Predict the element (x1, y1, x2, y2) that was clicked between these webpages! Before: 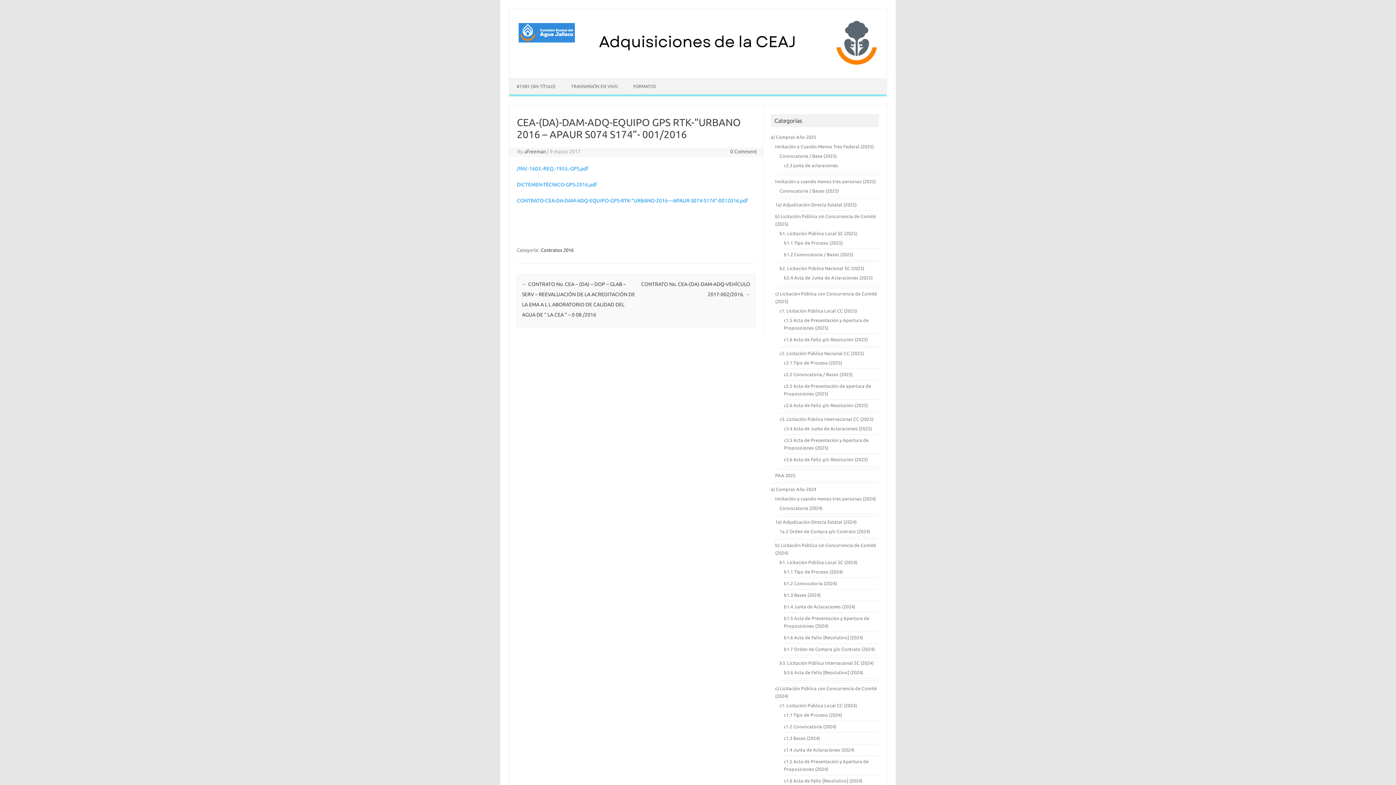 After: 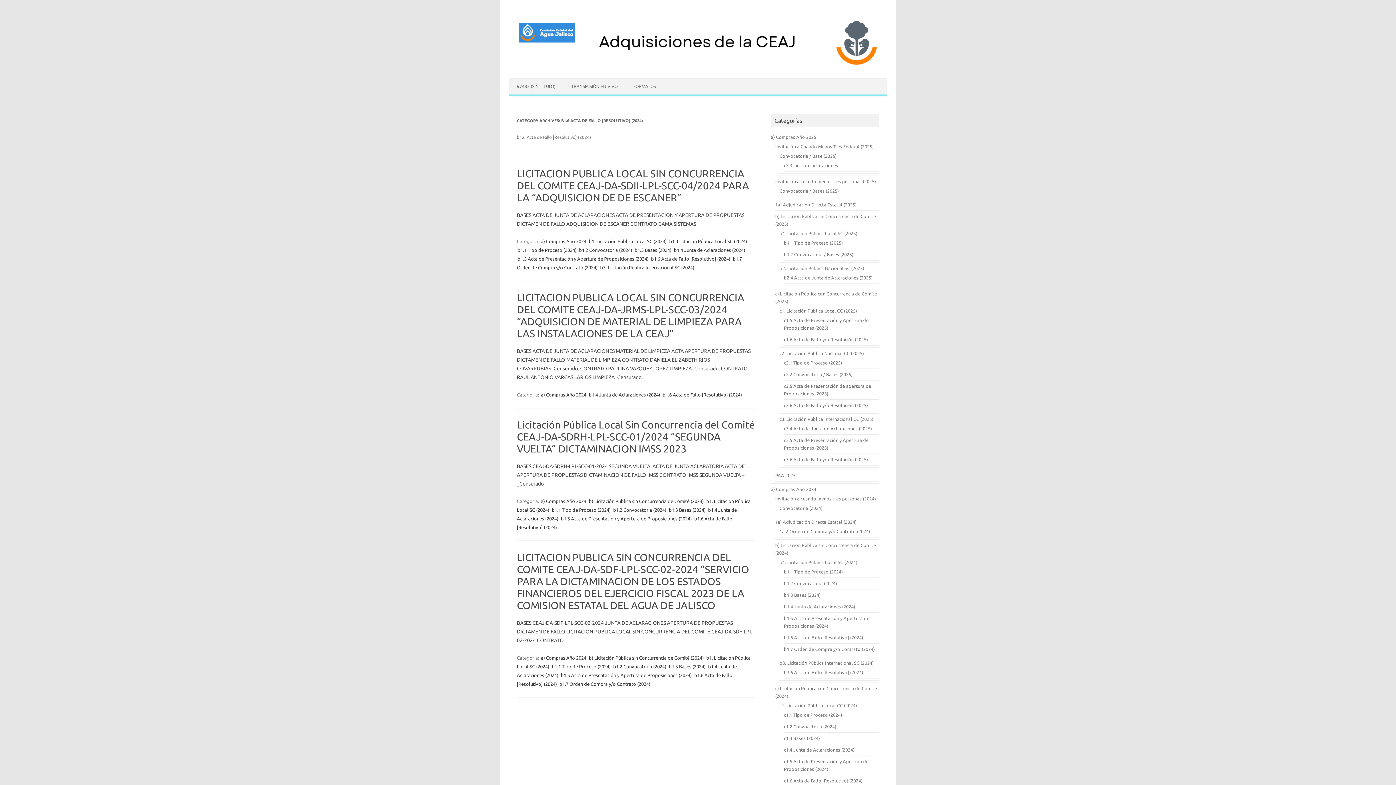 Action: label: b1.6 Acta de Fallo [Resolutivo] (2024) bbox: (784, 635, 863, 640)